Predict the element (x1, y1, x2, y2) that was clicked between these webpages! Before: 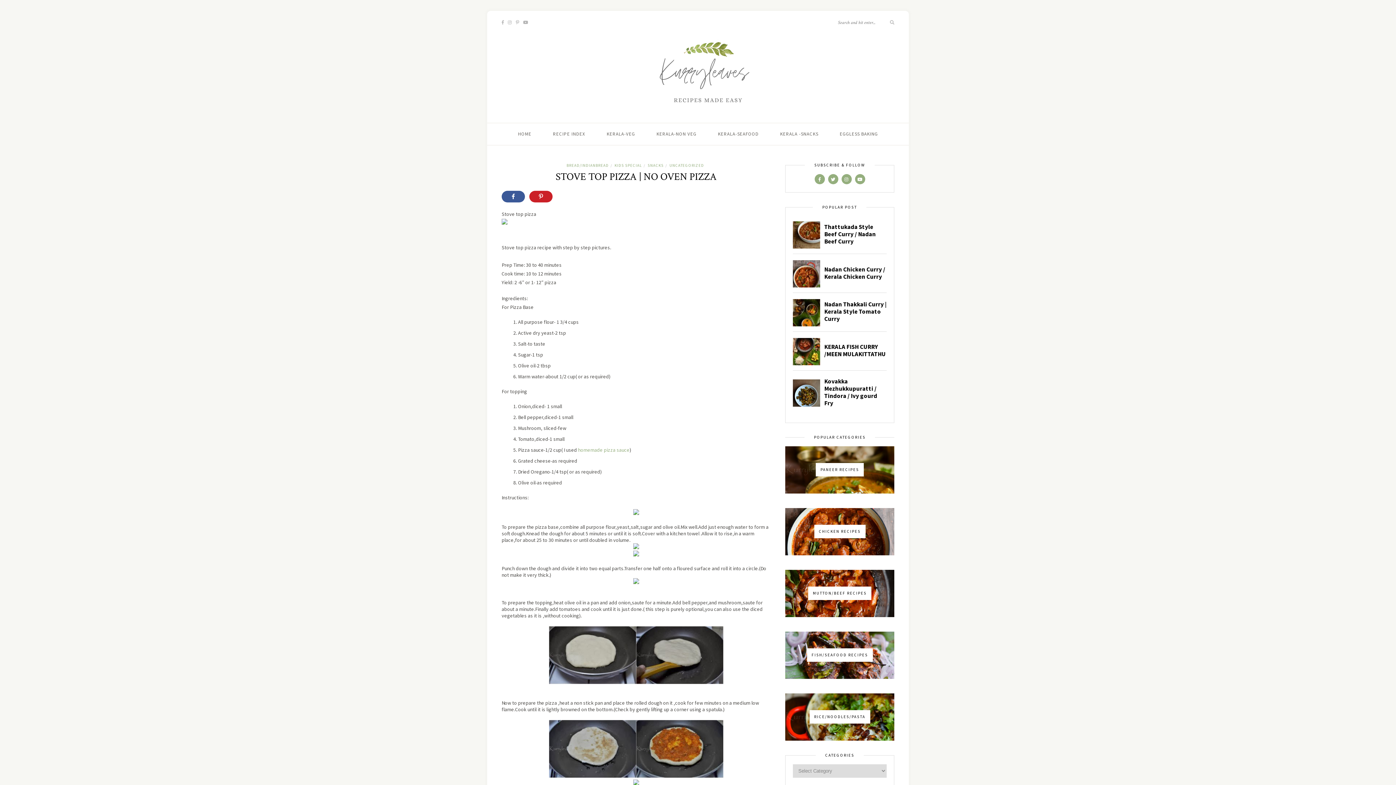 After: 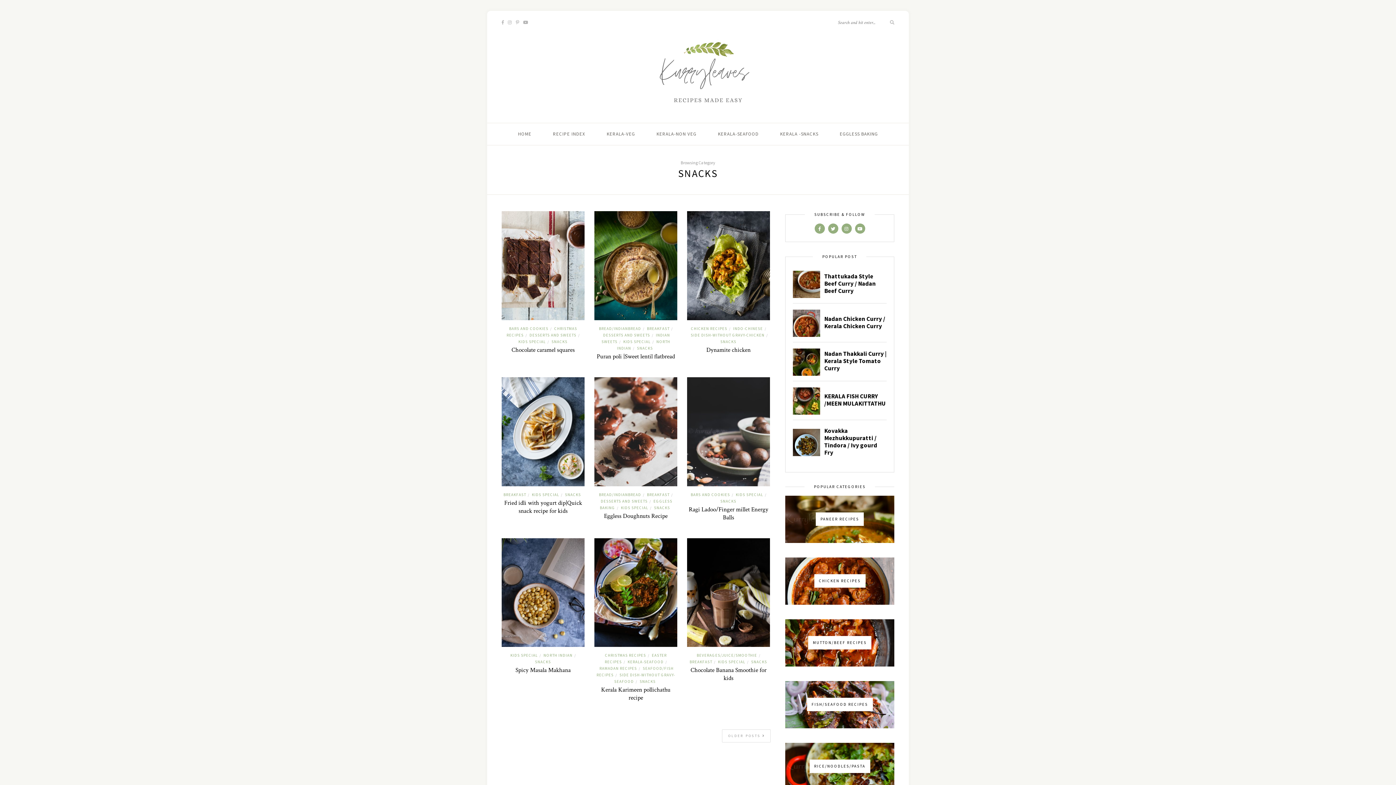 Action: label: SNACKS bbox: (647, 163, 663, 168)